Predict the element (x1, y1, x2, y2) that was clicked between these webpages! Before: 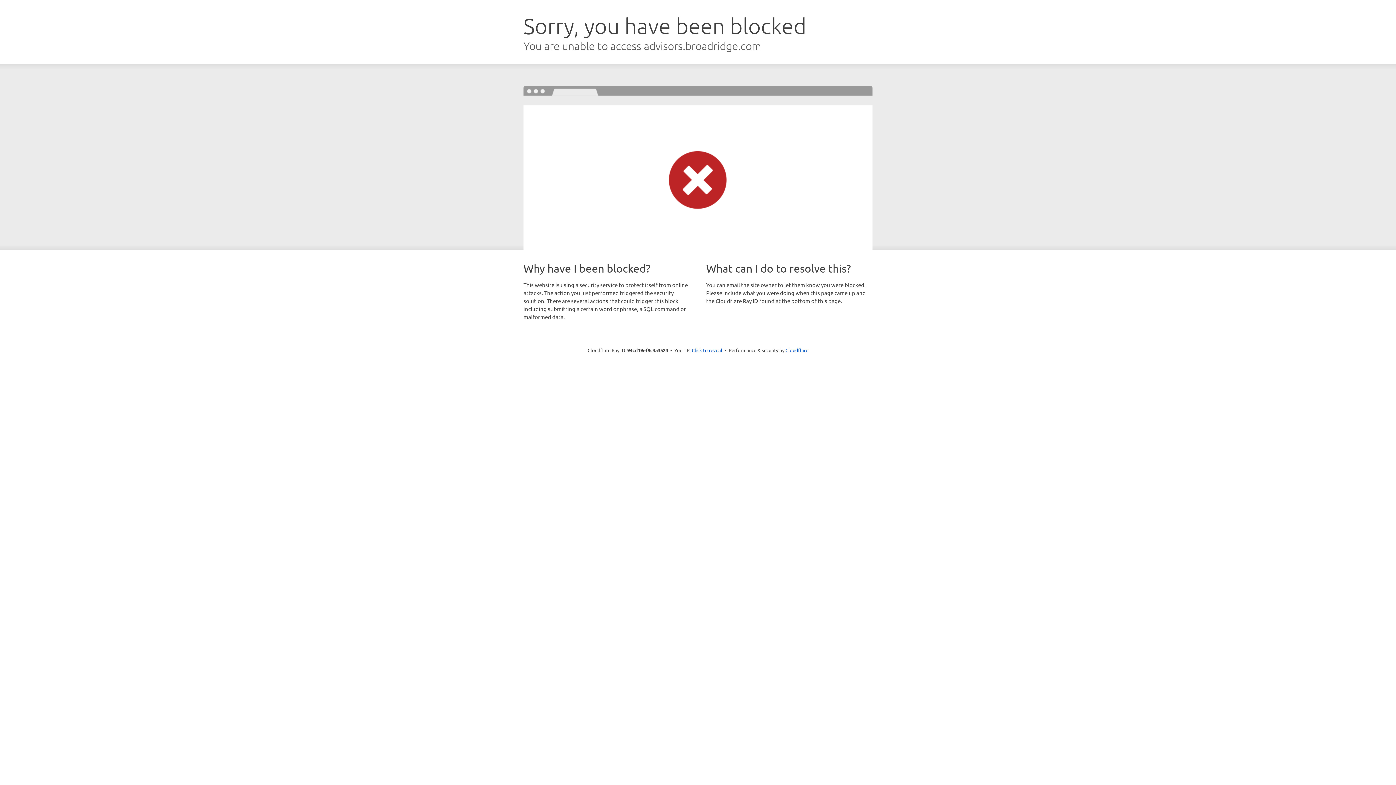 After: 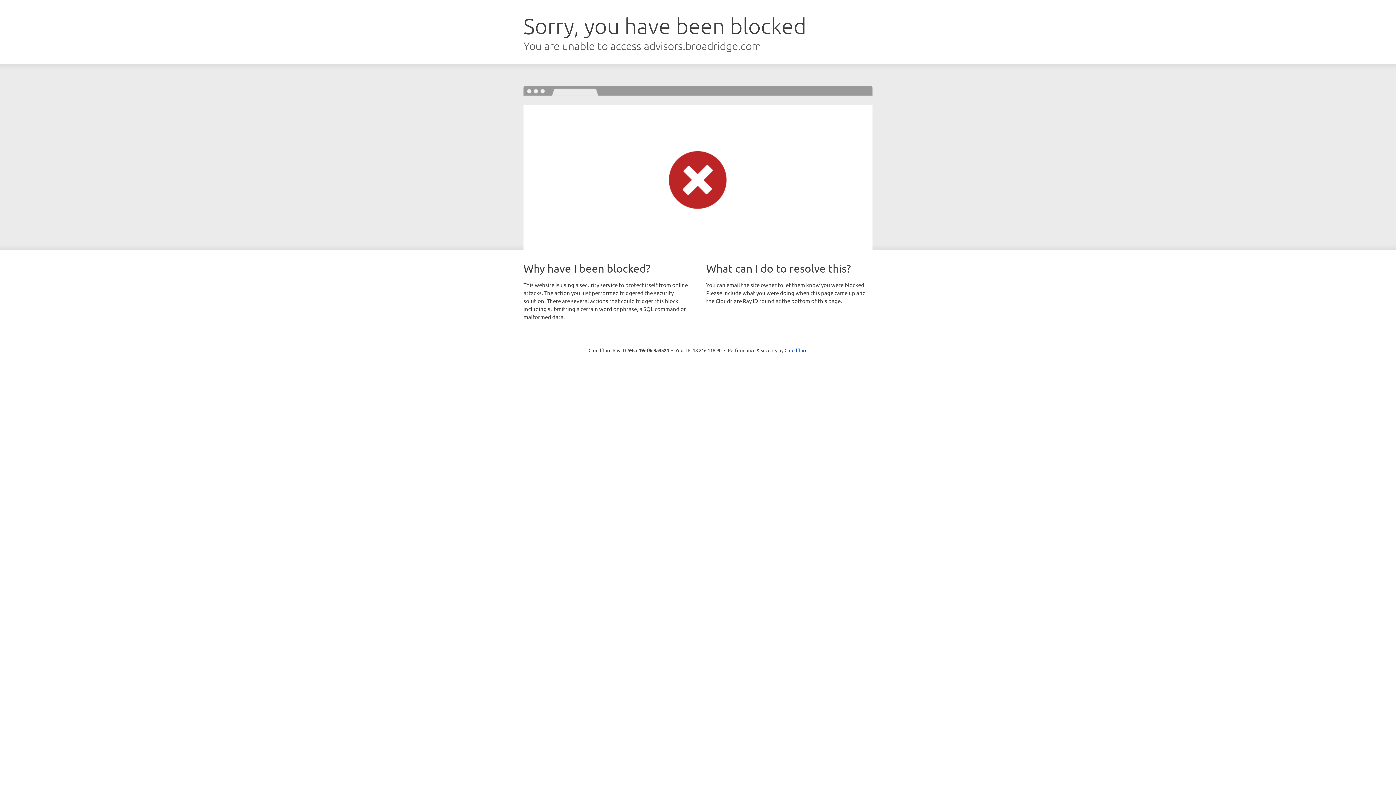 Action: bbox: (692, 346, 722, 353) label: Click to reveal